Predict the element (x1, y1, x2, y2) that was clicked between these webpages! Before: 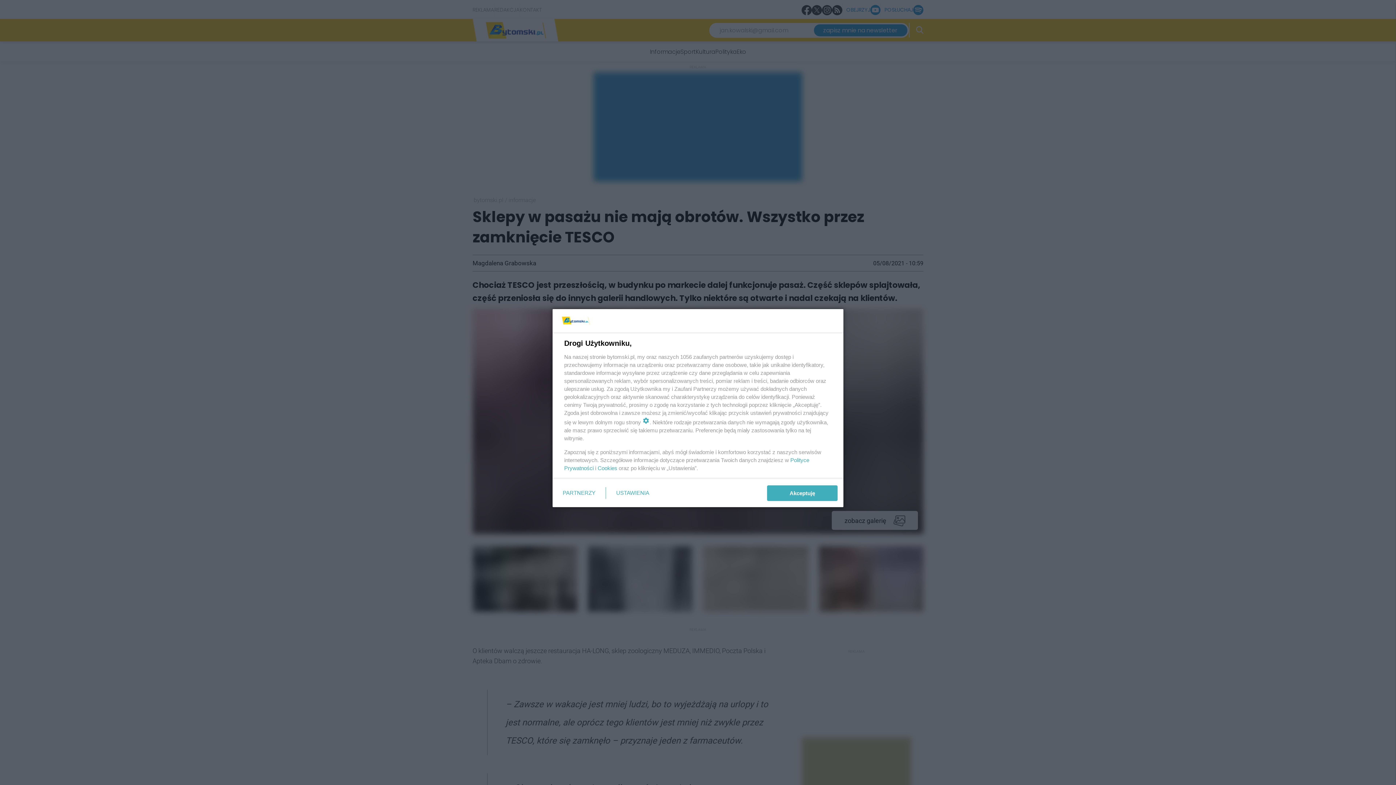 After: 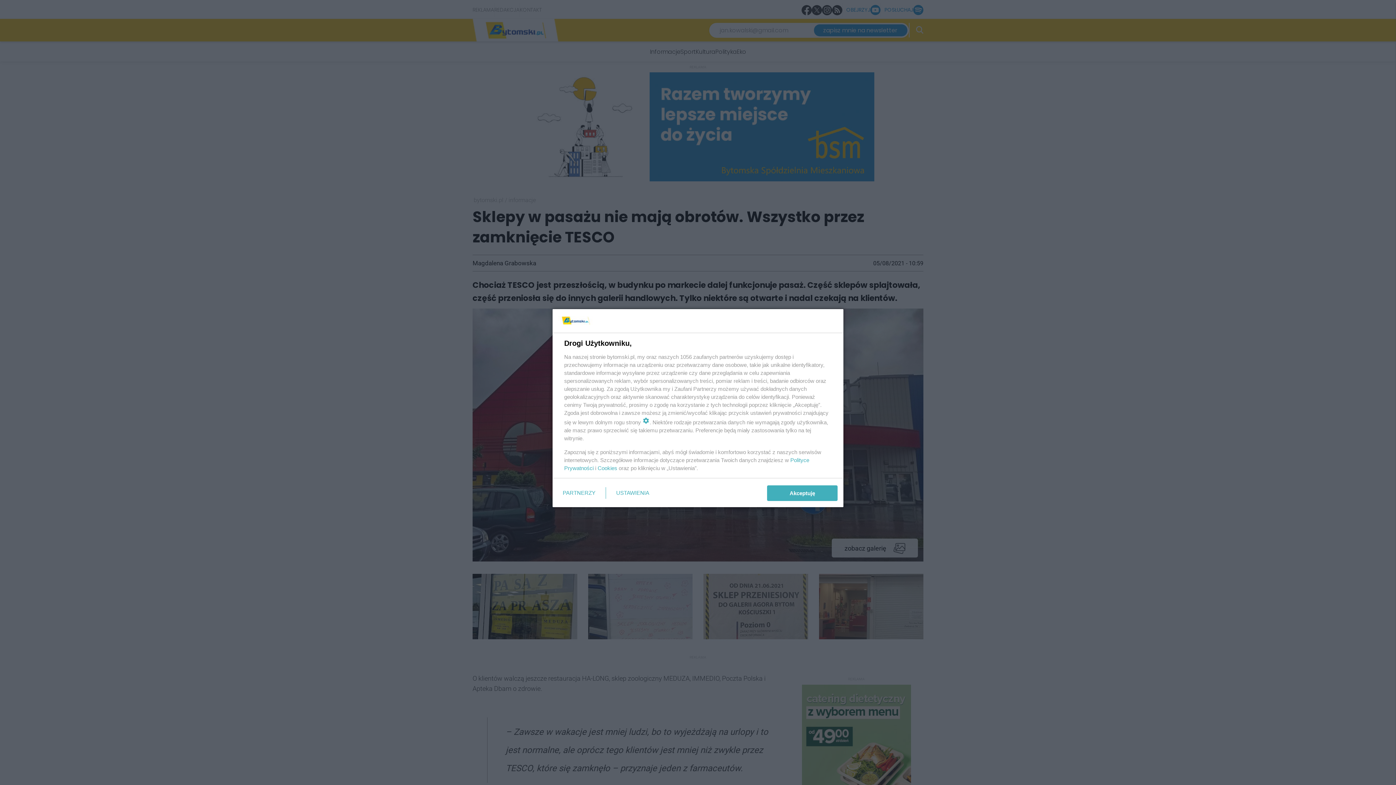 Action: bbox: (597, 465, 617, 471) label: Cookies